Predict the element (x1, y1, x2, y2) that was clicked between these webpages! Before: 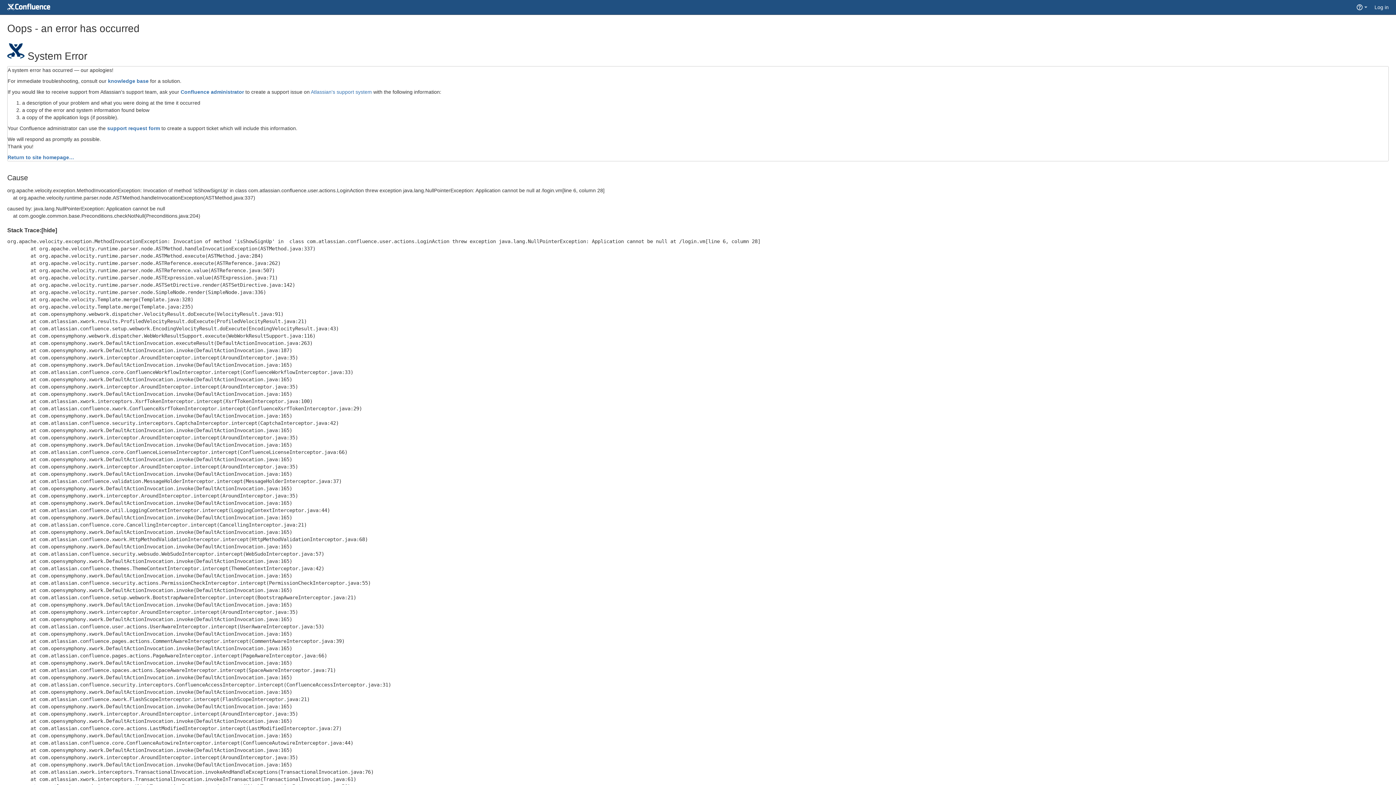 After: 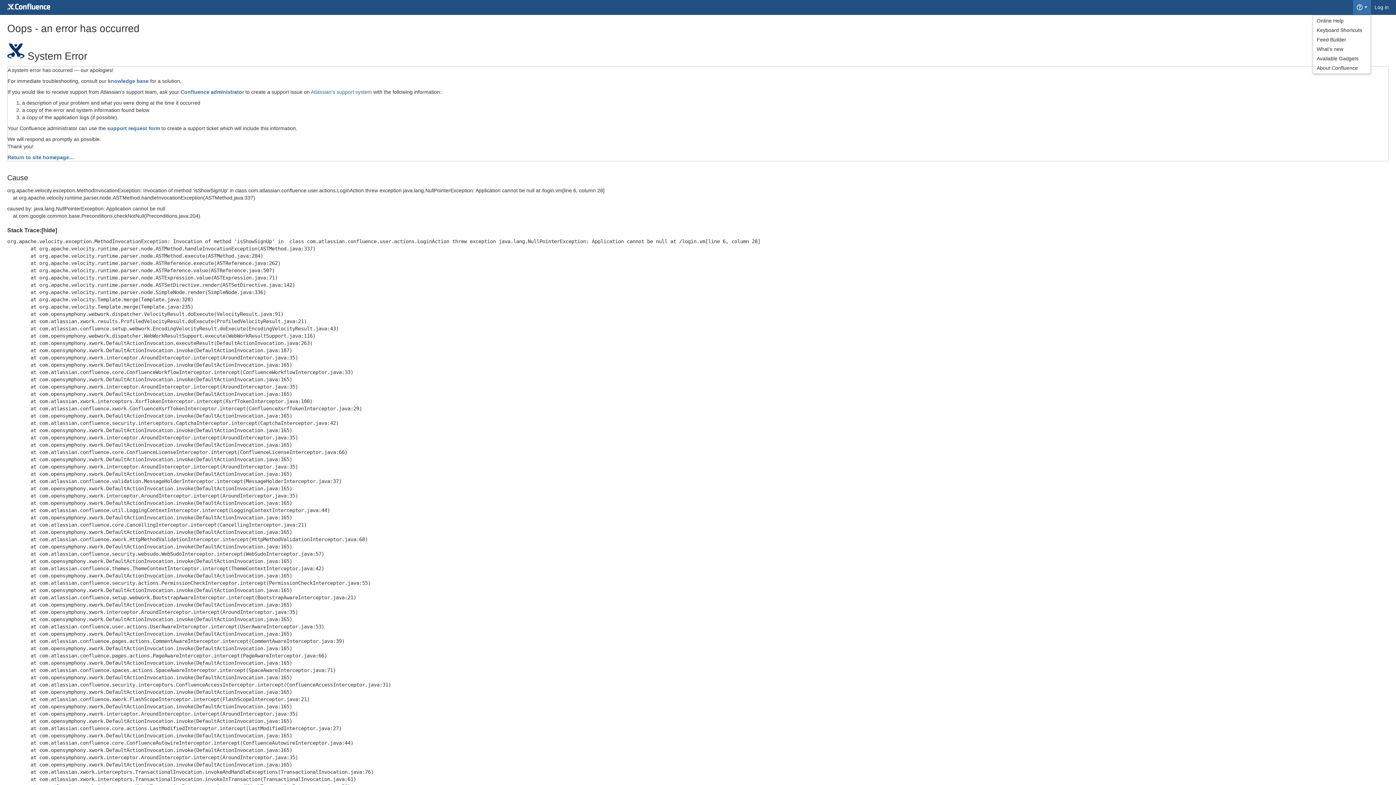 Action: label: Help bbox: (1353, 0, 1371, 14)